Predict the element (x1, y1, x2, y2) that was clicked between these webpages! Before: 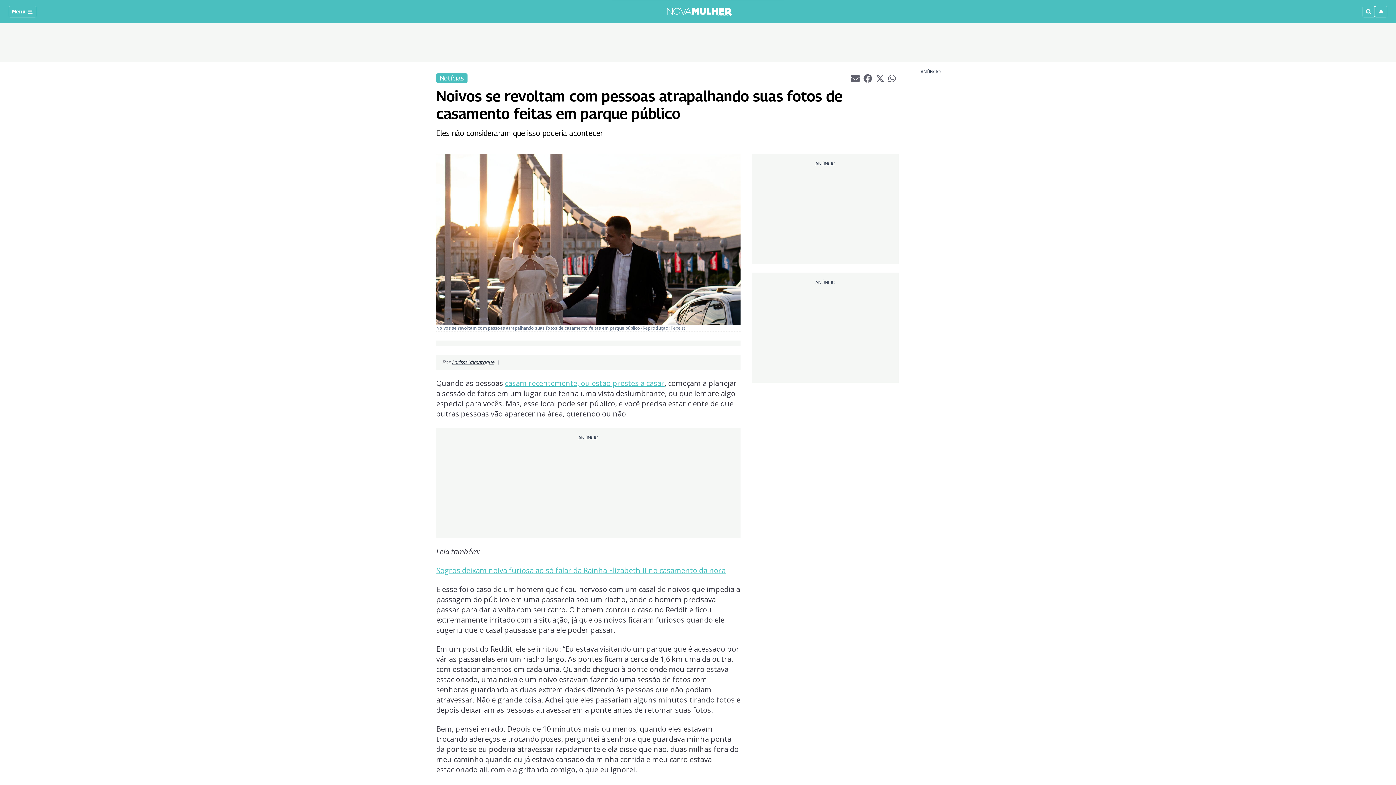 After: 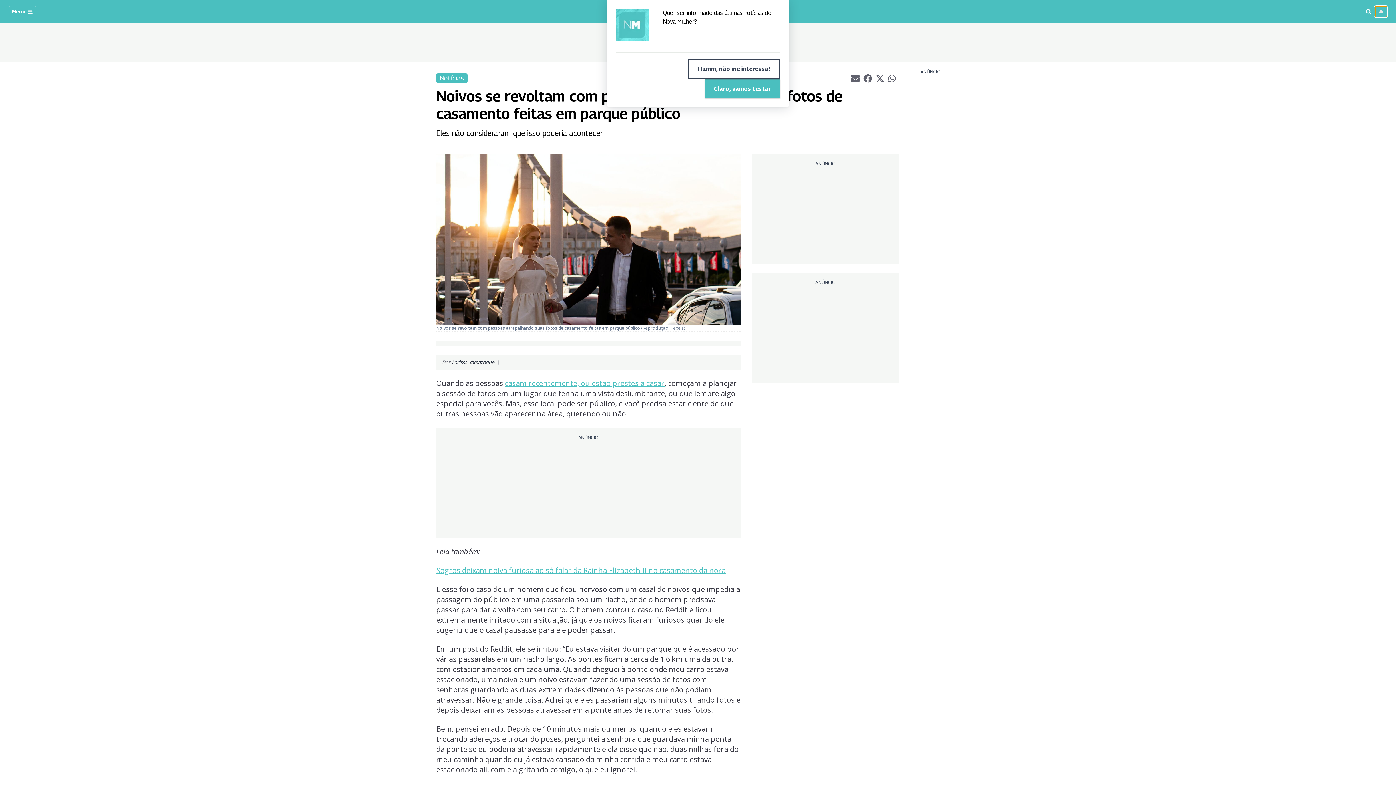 Action: bbox: (1375, 5, 1387, 17)